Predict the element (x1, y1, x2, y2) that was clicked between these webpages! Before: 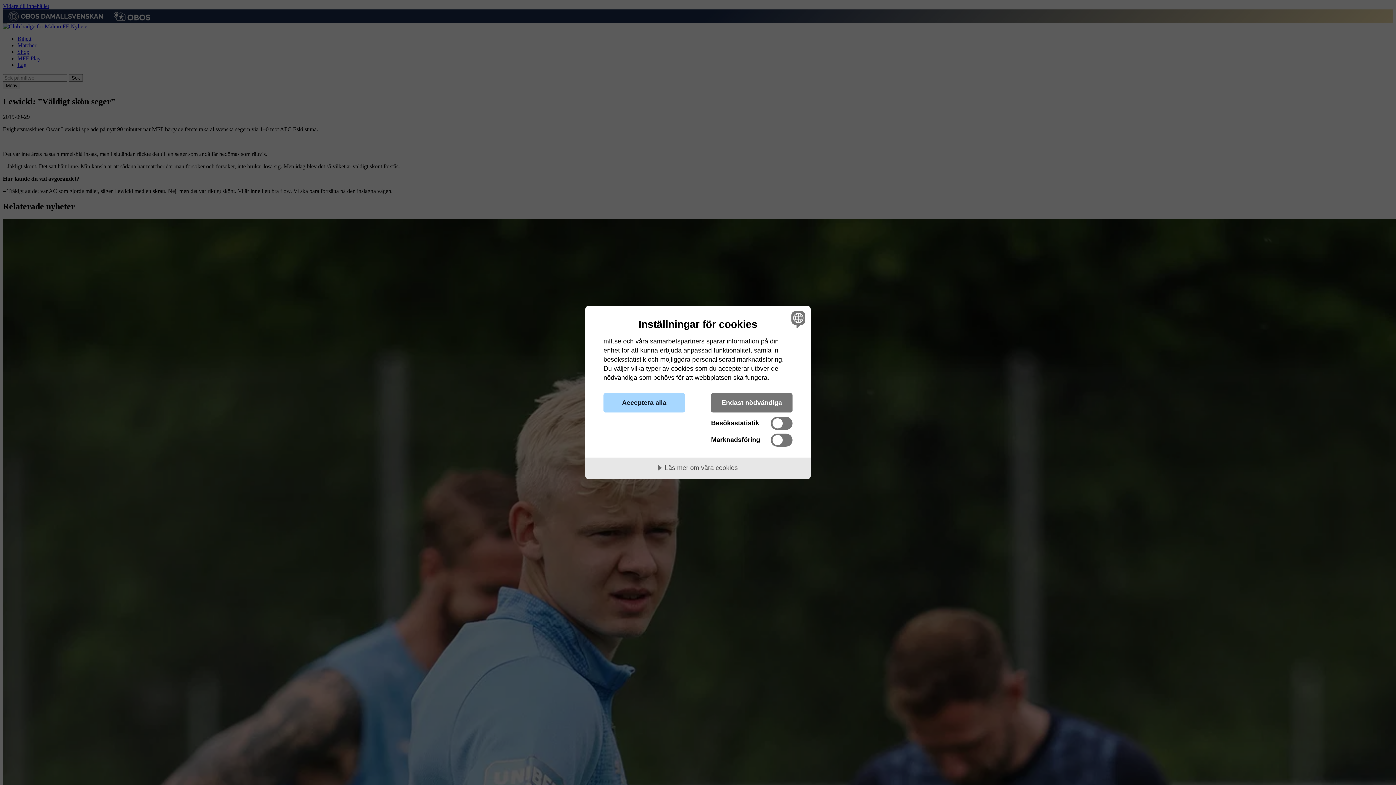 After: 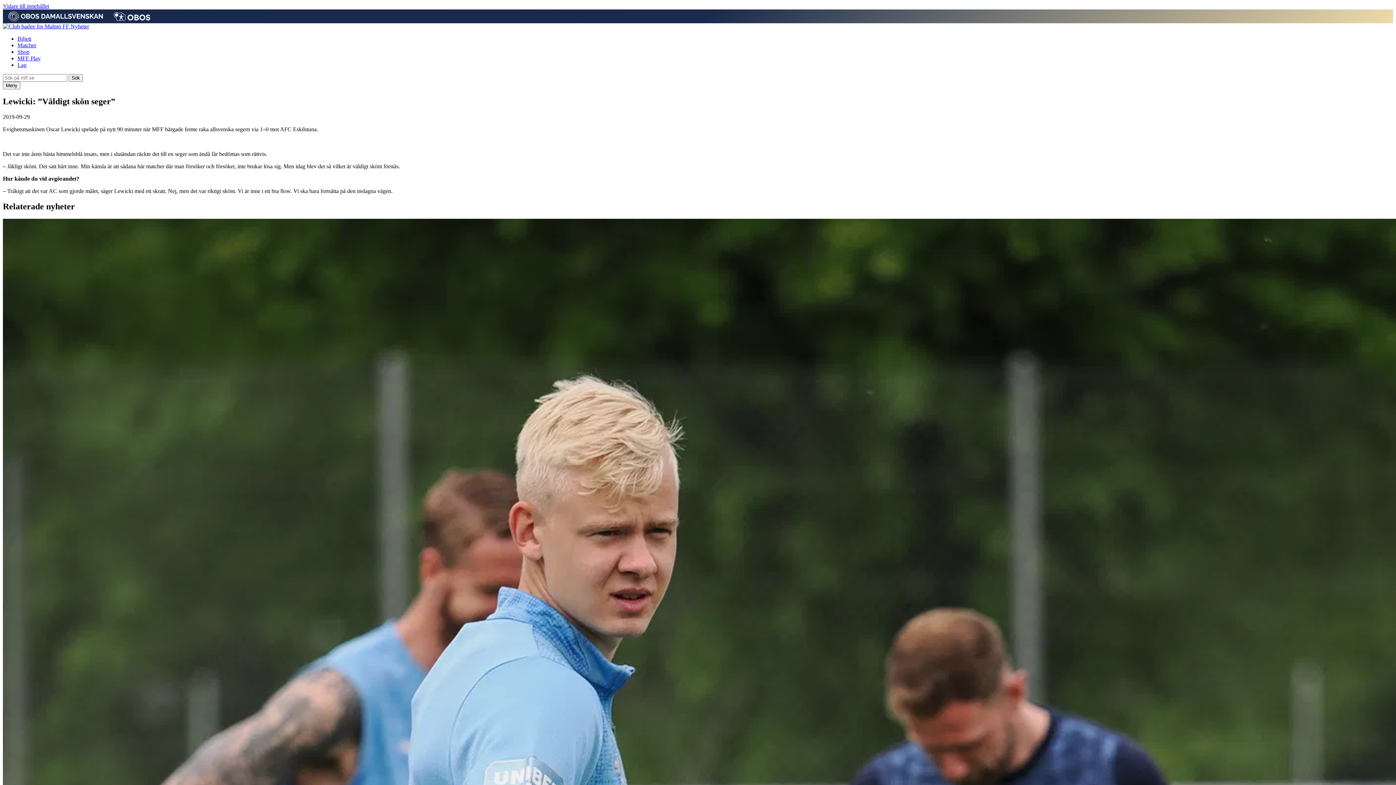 Action: bbox: (711, 393, 792, 412) label: Endast nödvändiga